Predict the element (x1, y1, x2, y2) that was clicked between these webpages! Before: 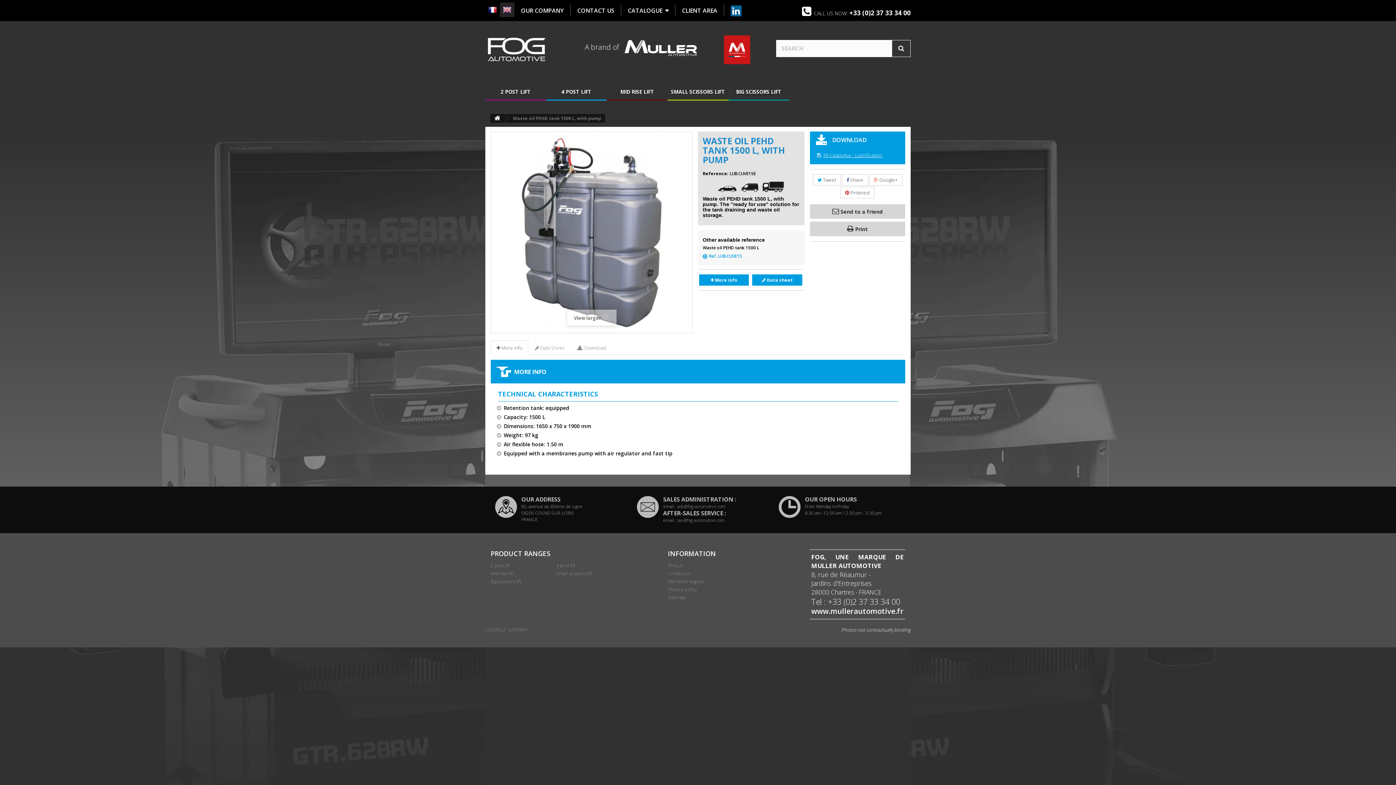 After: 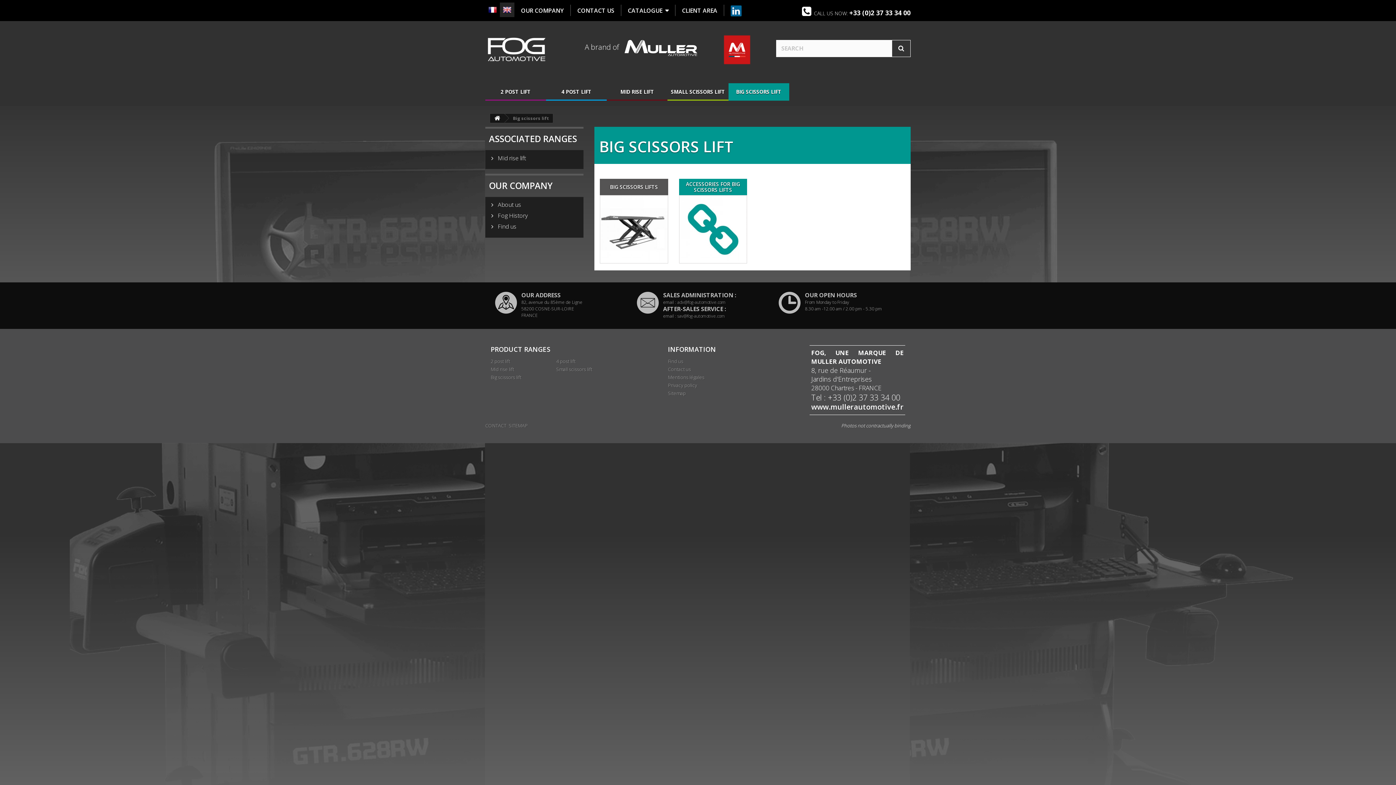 Action: label: Big scissors lift bbox: (490, 578, 521, 585)